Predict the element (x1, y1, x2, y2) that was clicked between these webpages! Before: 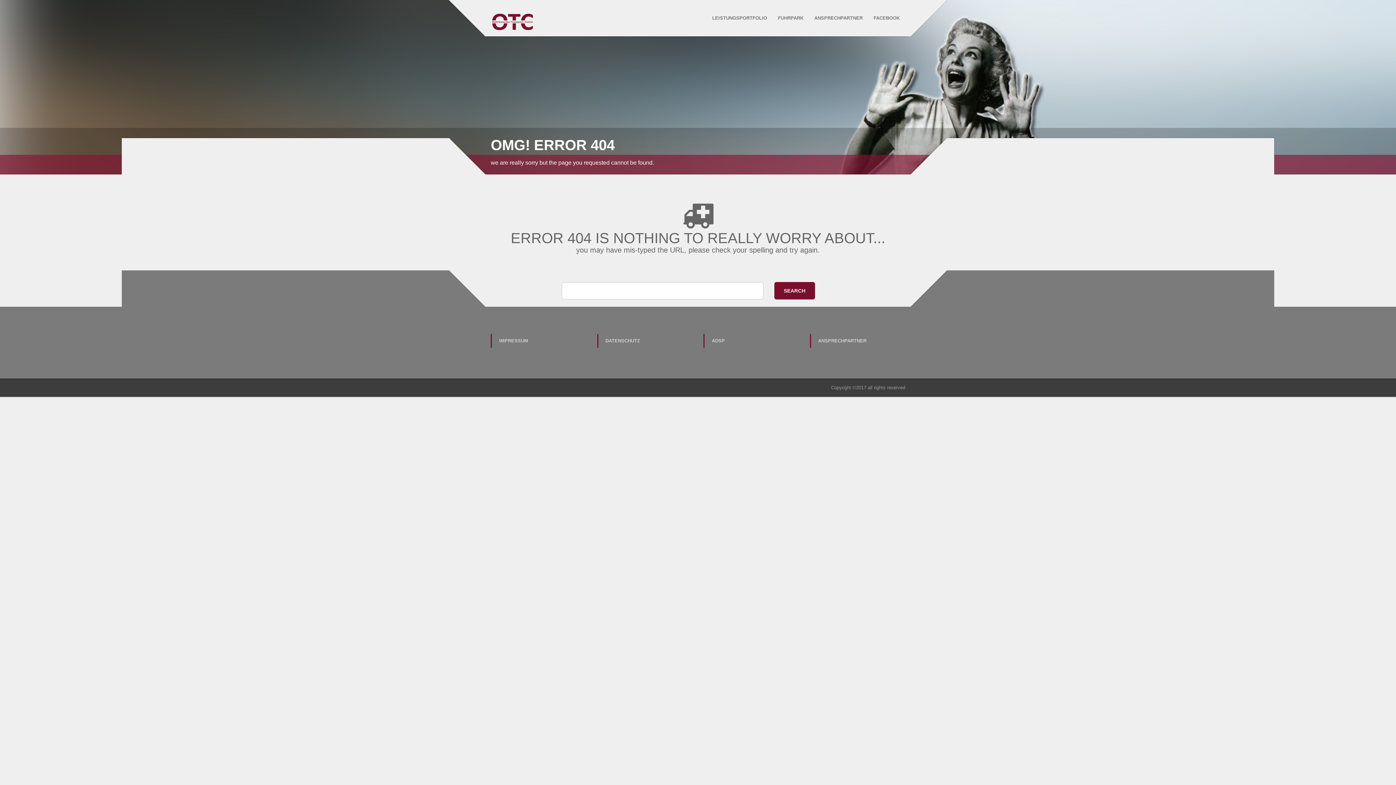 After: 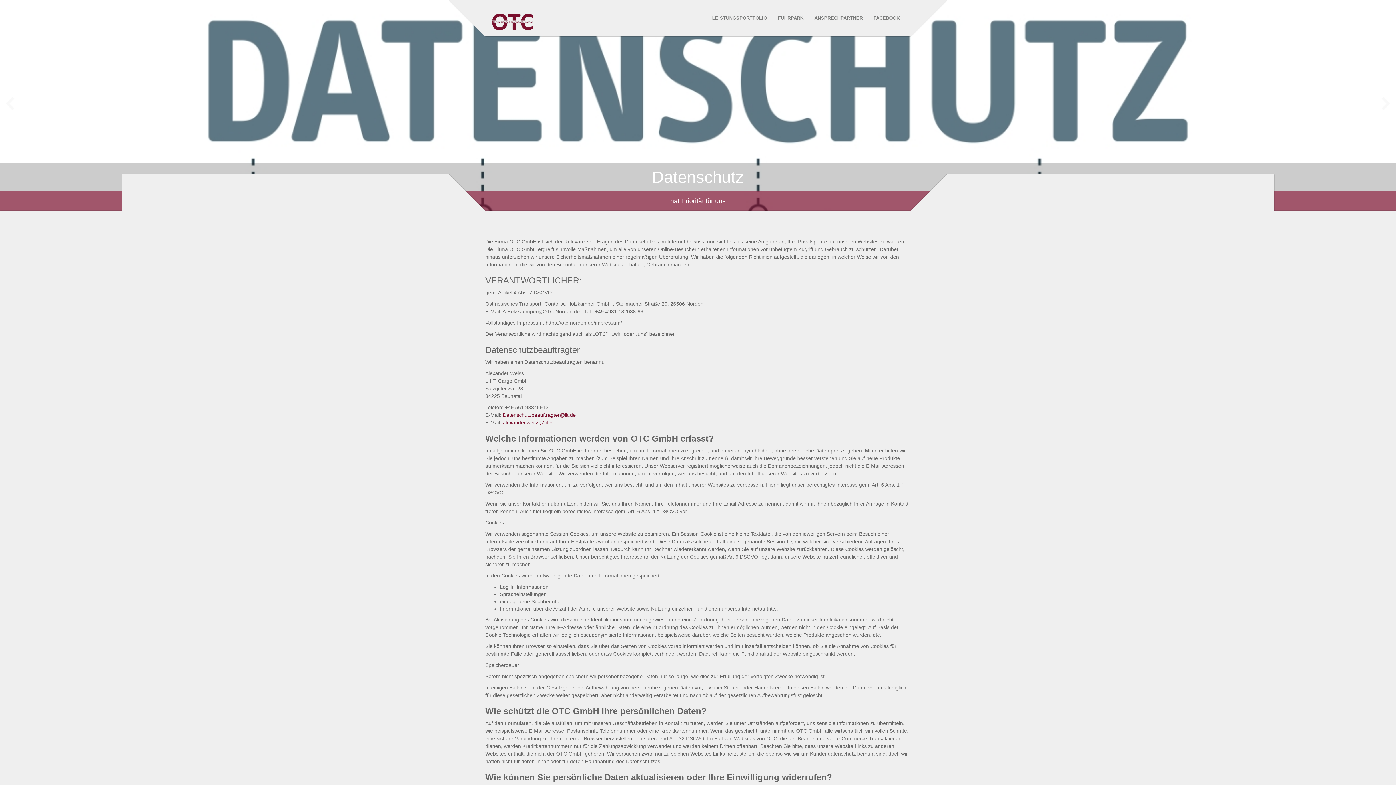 Action: label: DATENSCHUTZ bbox: (598, 334, 692, 348)